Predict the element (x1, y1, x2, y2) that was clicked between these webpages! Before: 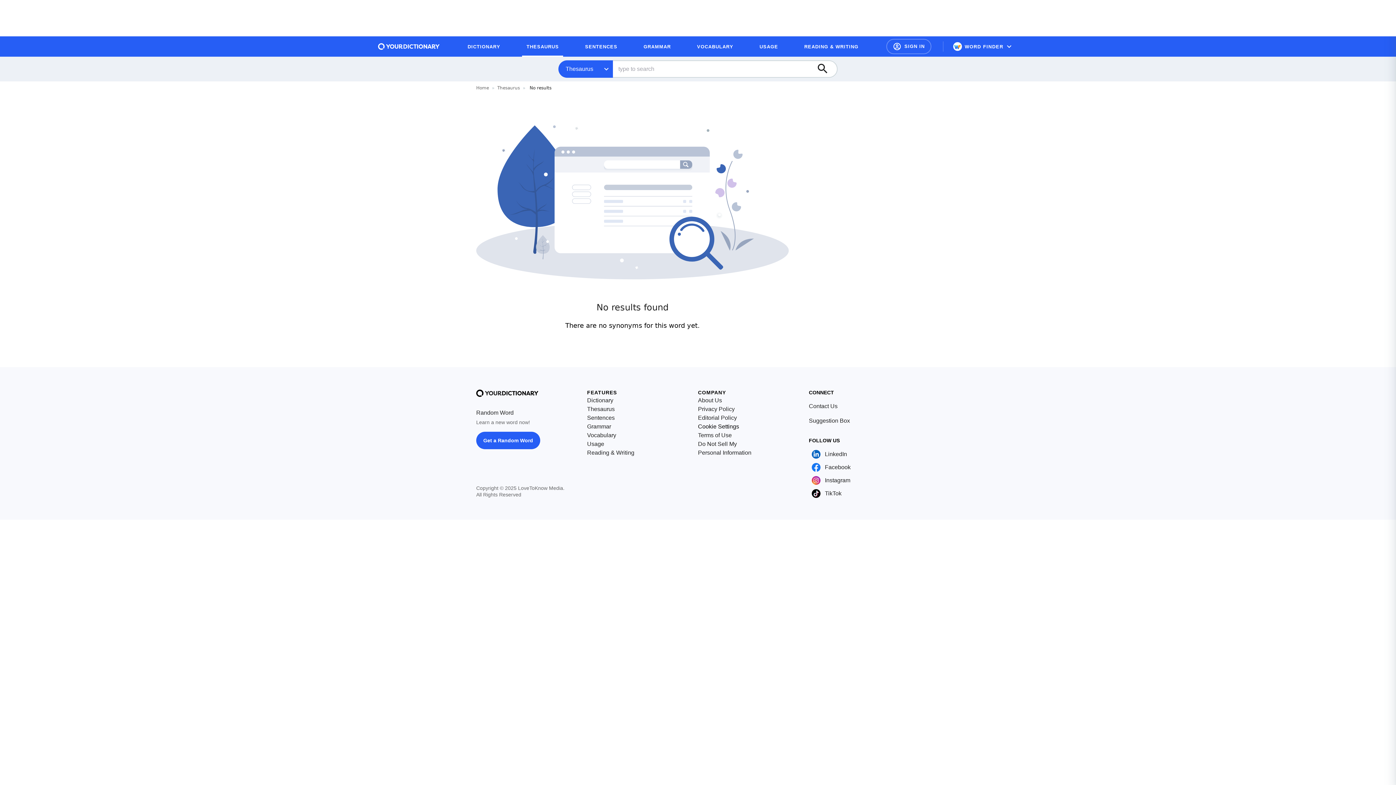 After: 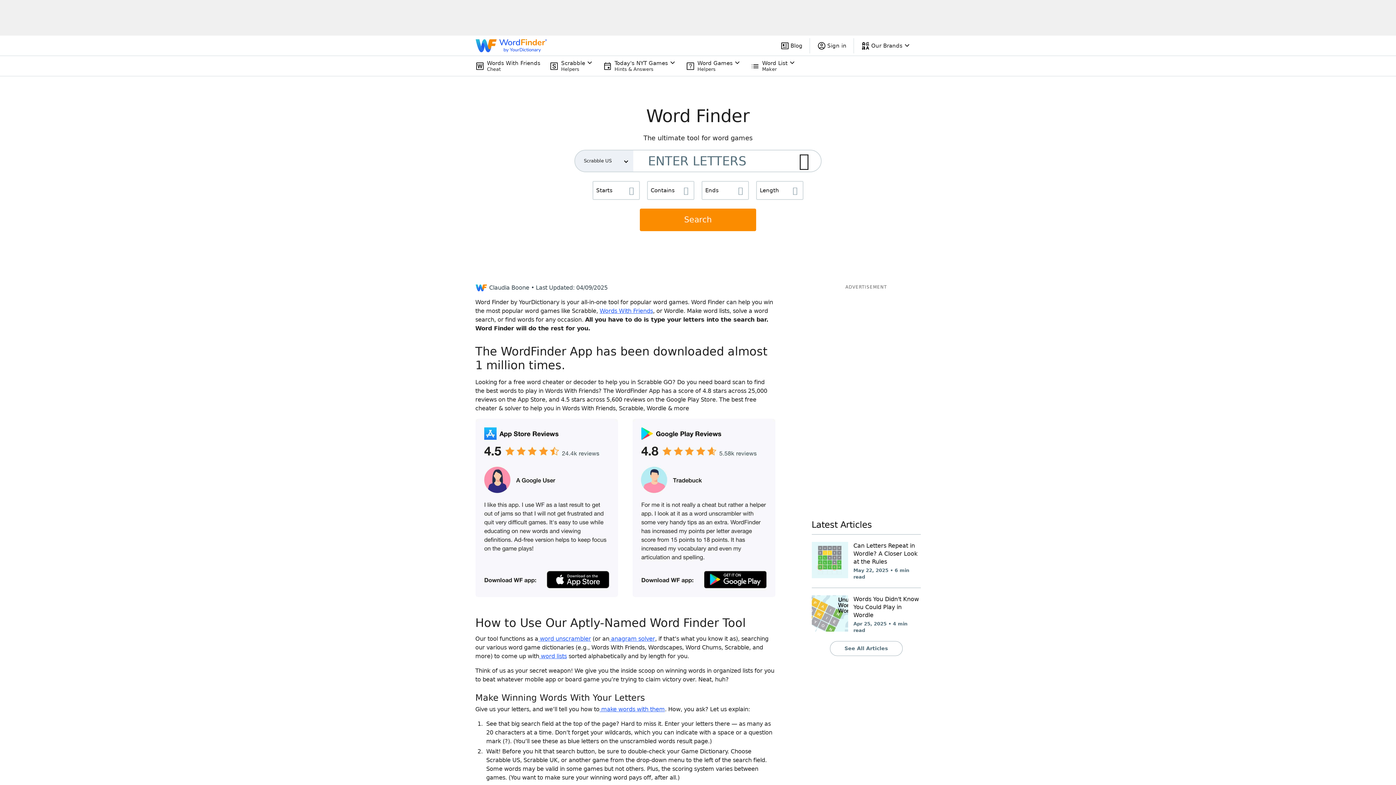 Action: label: WORD FINDER bbox: (947, 39, 1018, 53)